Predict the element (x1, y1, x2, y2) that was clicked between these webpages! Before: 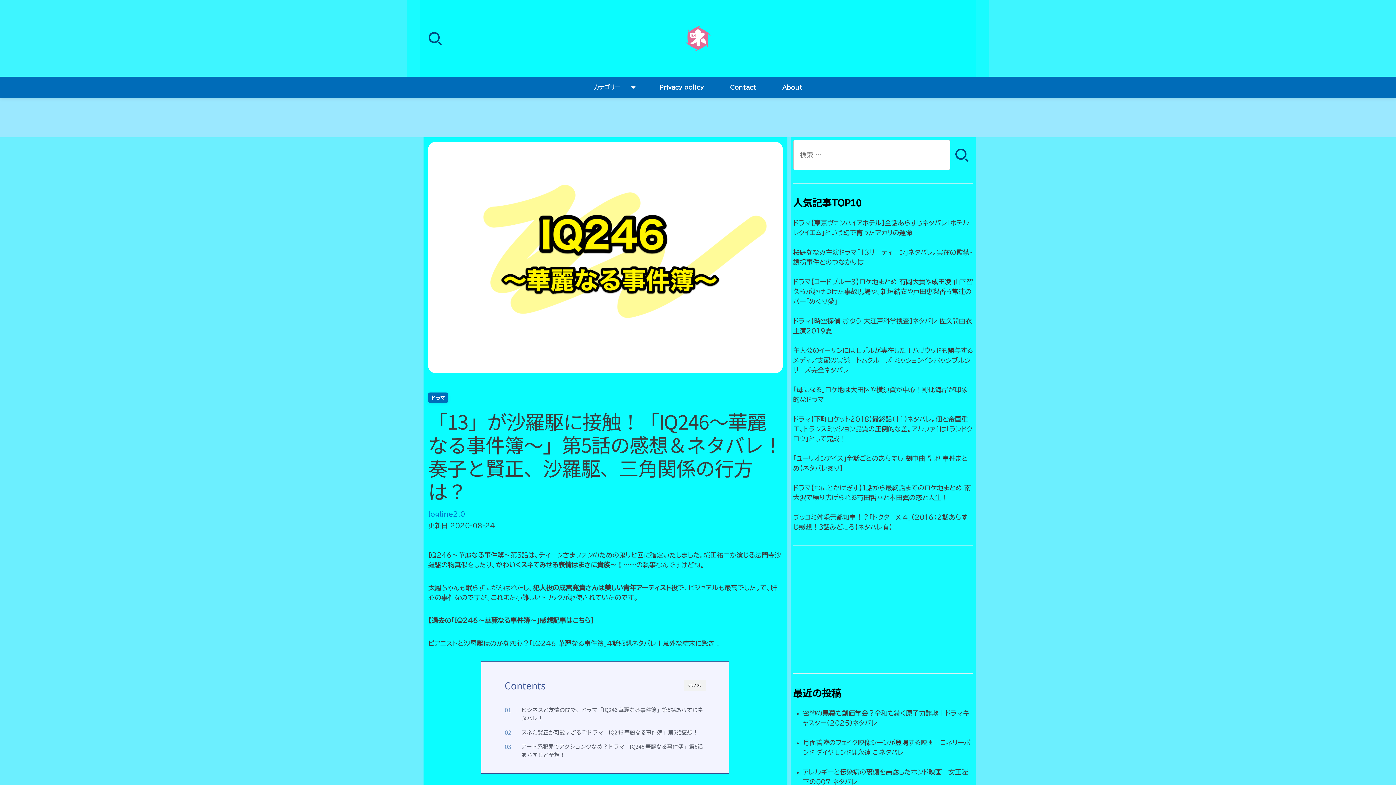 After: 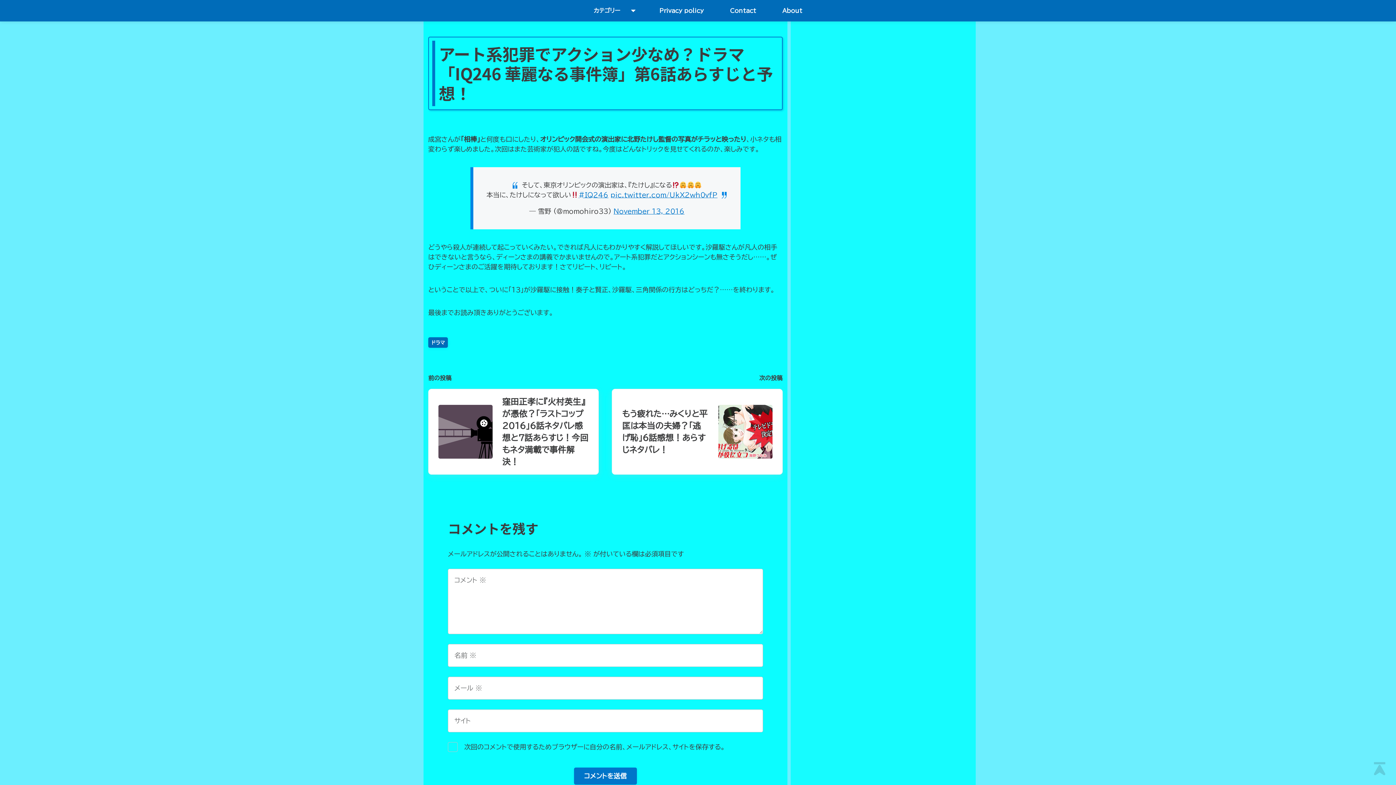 Action: bbox: (512, 742, 706, 759) label: アート系犯罪でアクション少なめ？ドラマ「IQ246 華麗なる事件簿」第6話あらすじと予想！